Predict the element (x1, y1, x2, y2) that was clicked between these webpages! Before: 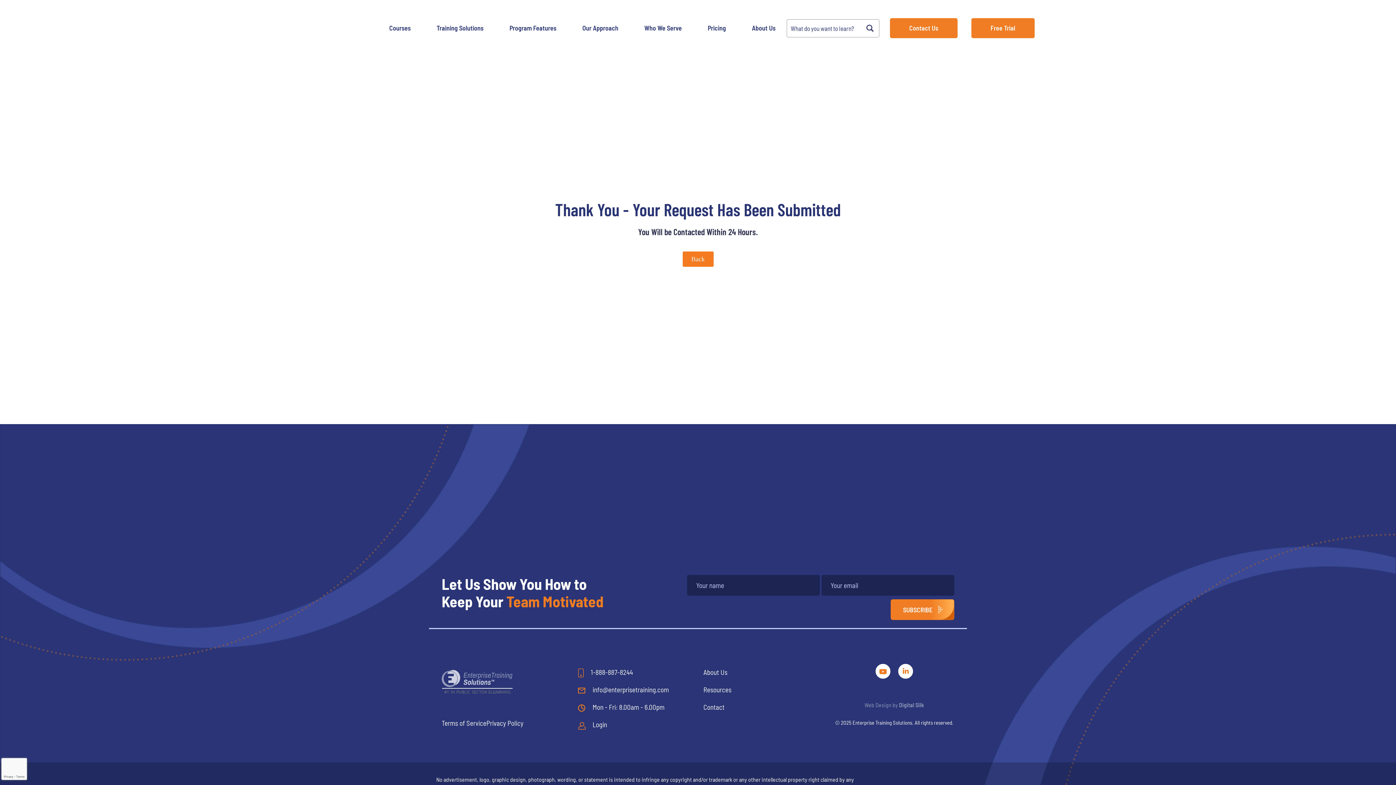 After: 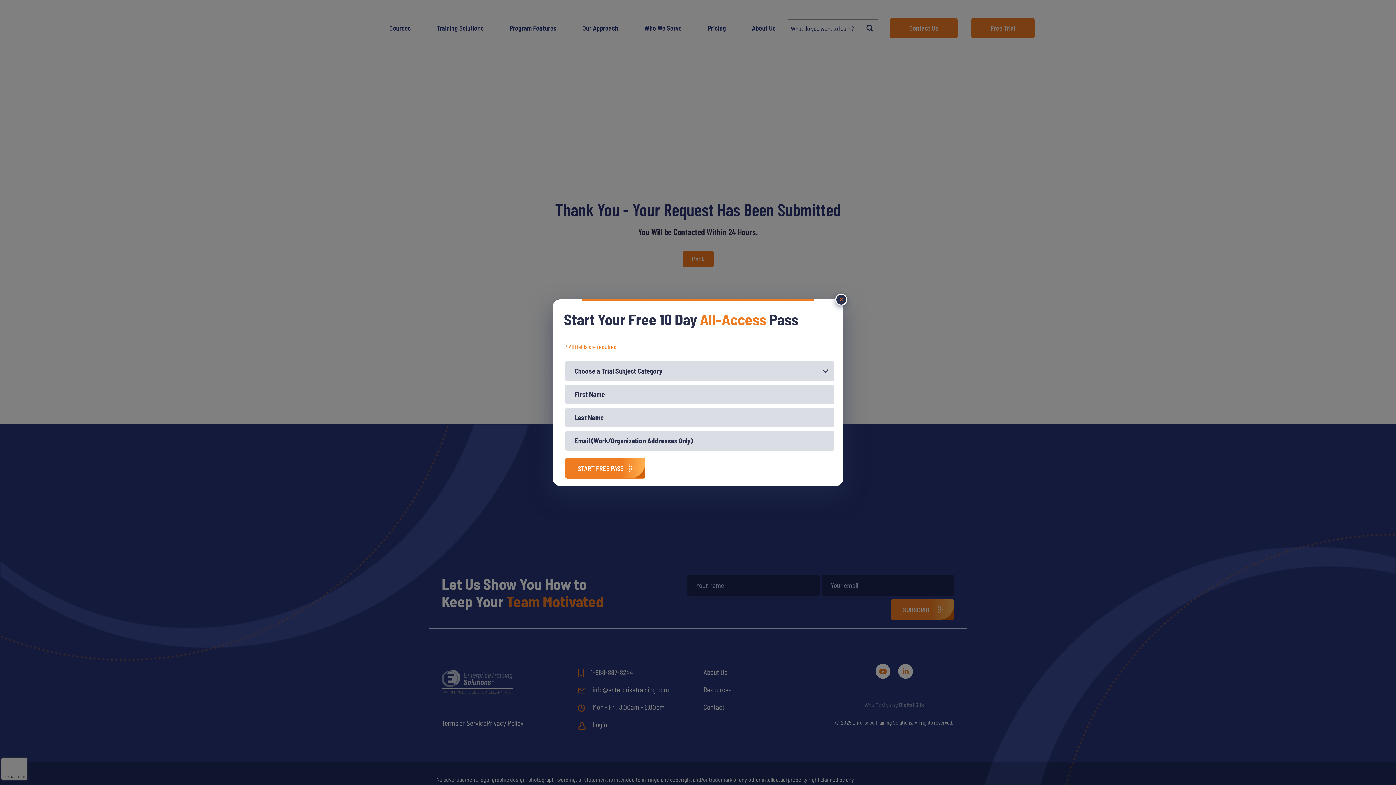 Action: label: Free Trial bbox: (979, 23, 1026, 33)